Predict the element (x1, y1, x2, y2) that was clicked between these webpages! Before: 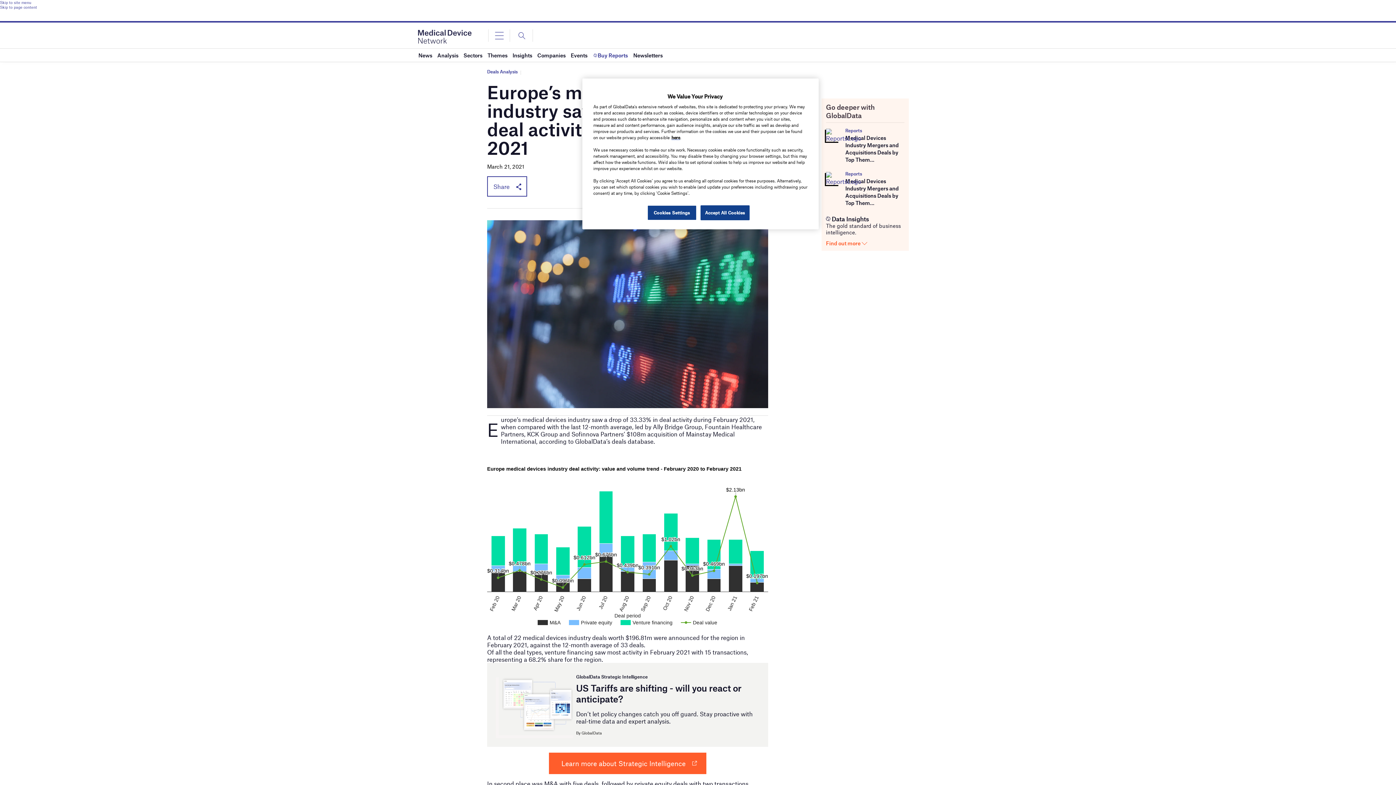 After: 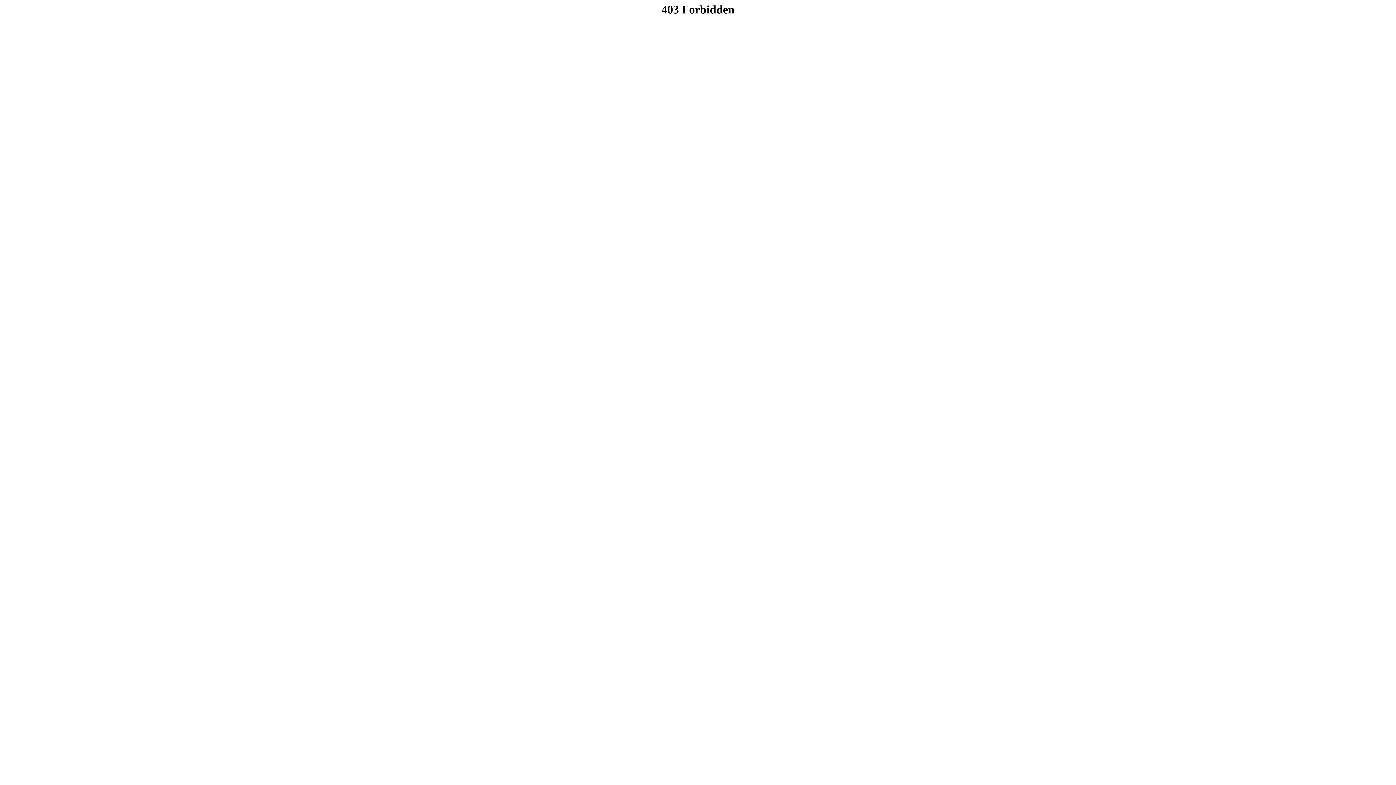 Action: bbox: (826, 174, 839, 181)